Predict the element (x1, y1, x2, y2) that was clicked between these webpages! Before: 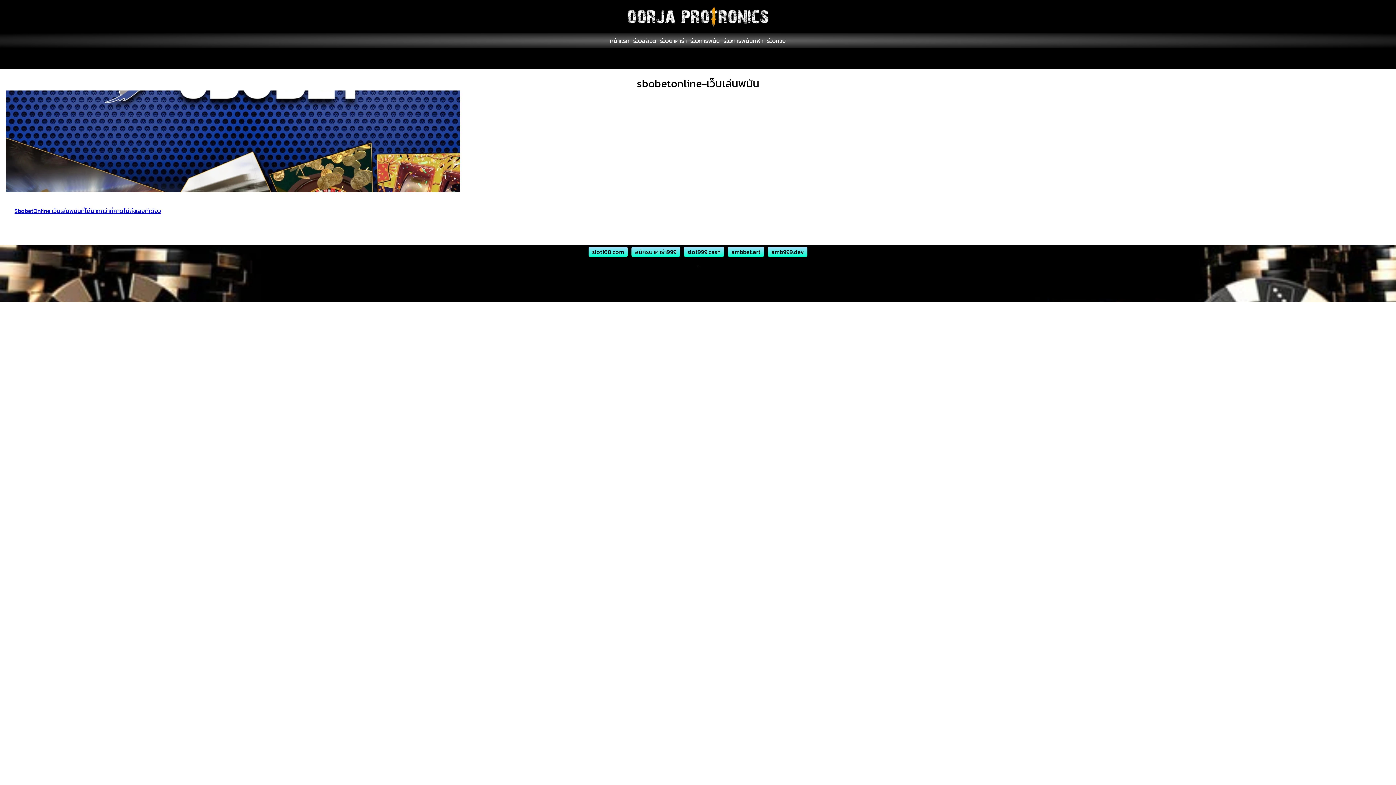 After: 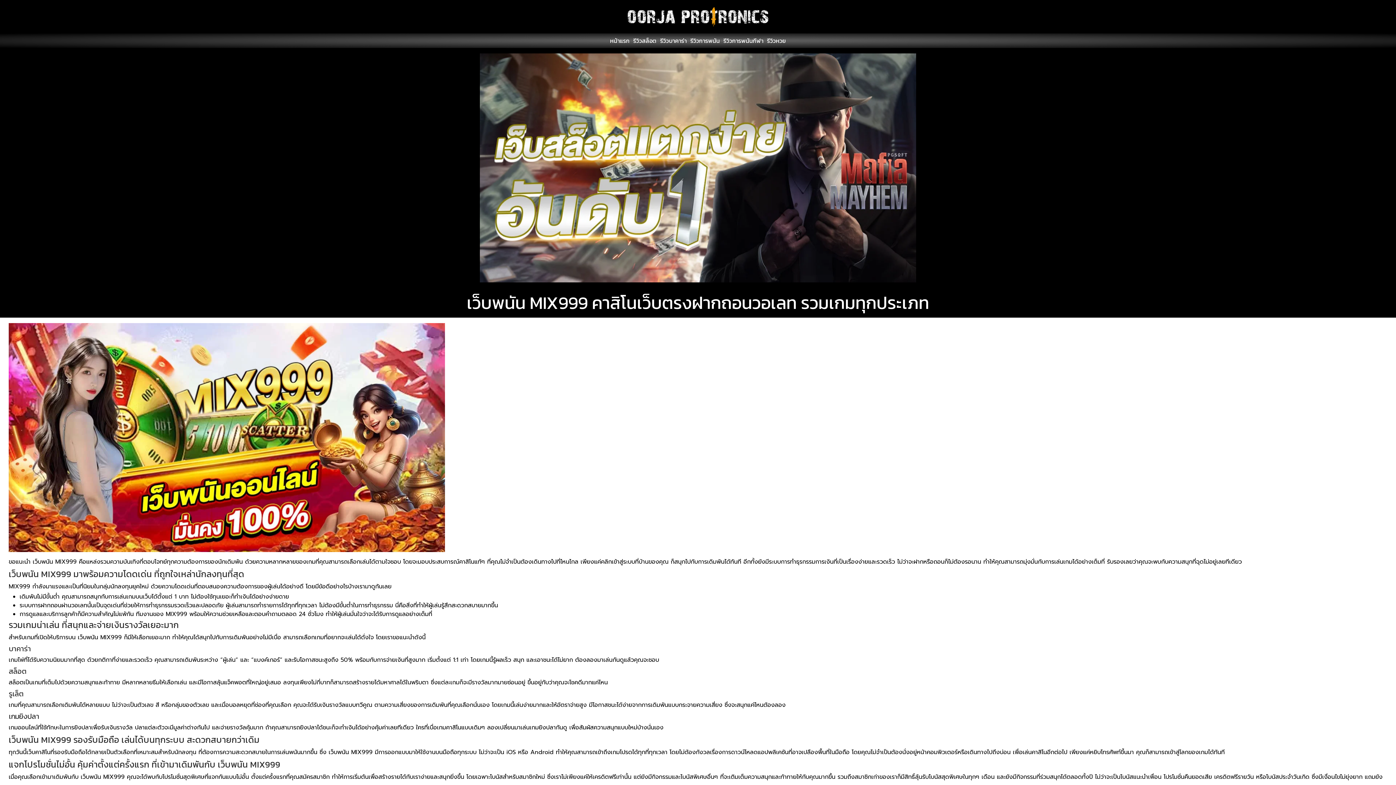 Action: bbox: (608, 33, 631, 48) label: หน้าแรก